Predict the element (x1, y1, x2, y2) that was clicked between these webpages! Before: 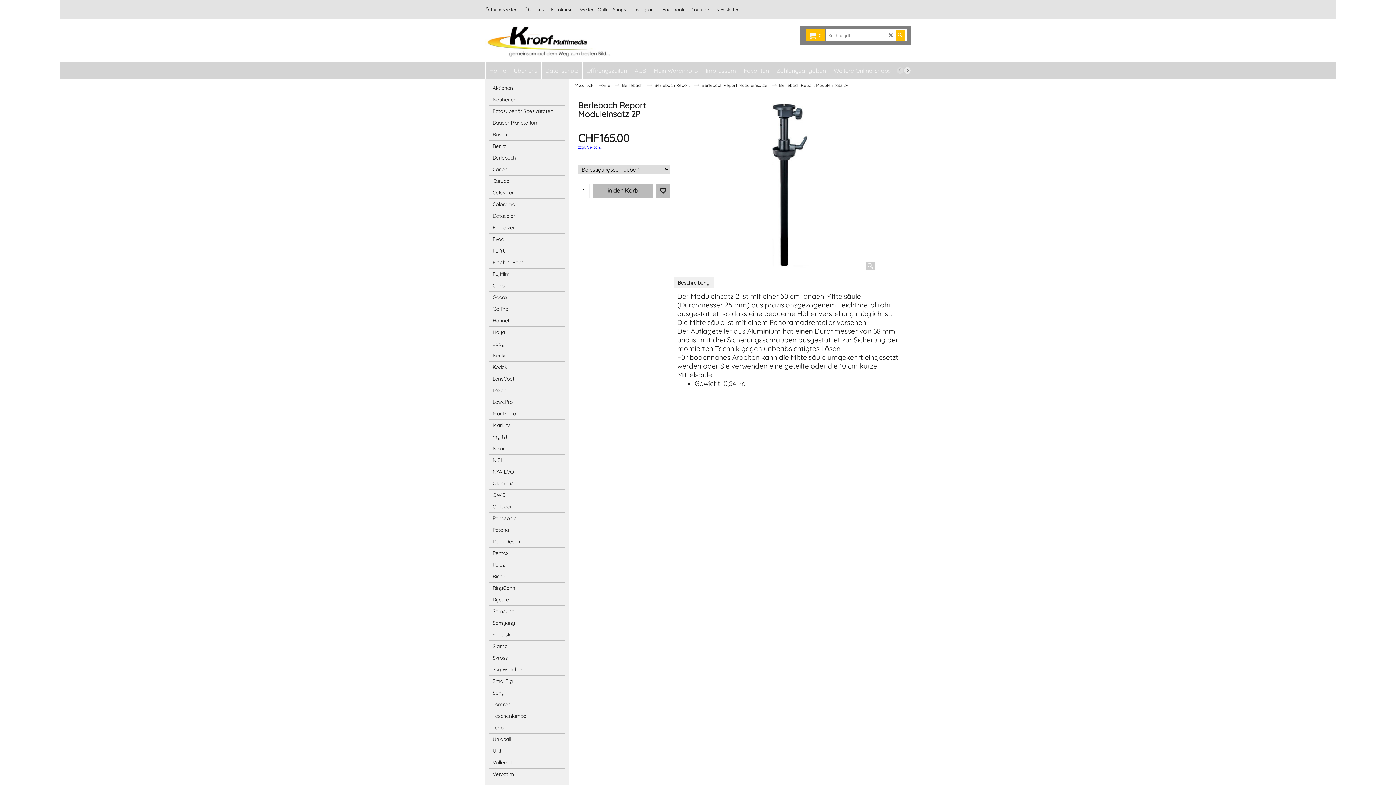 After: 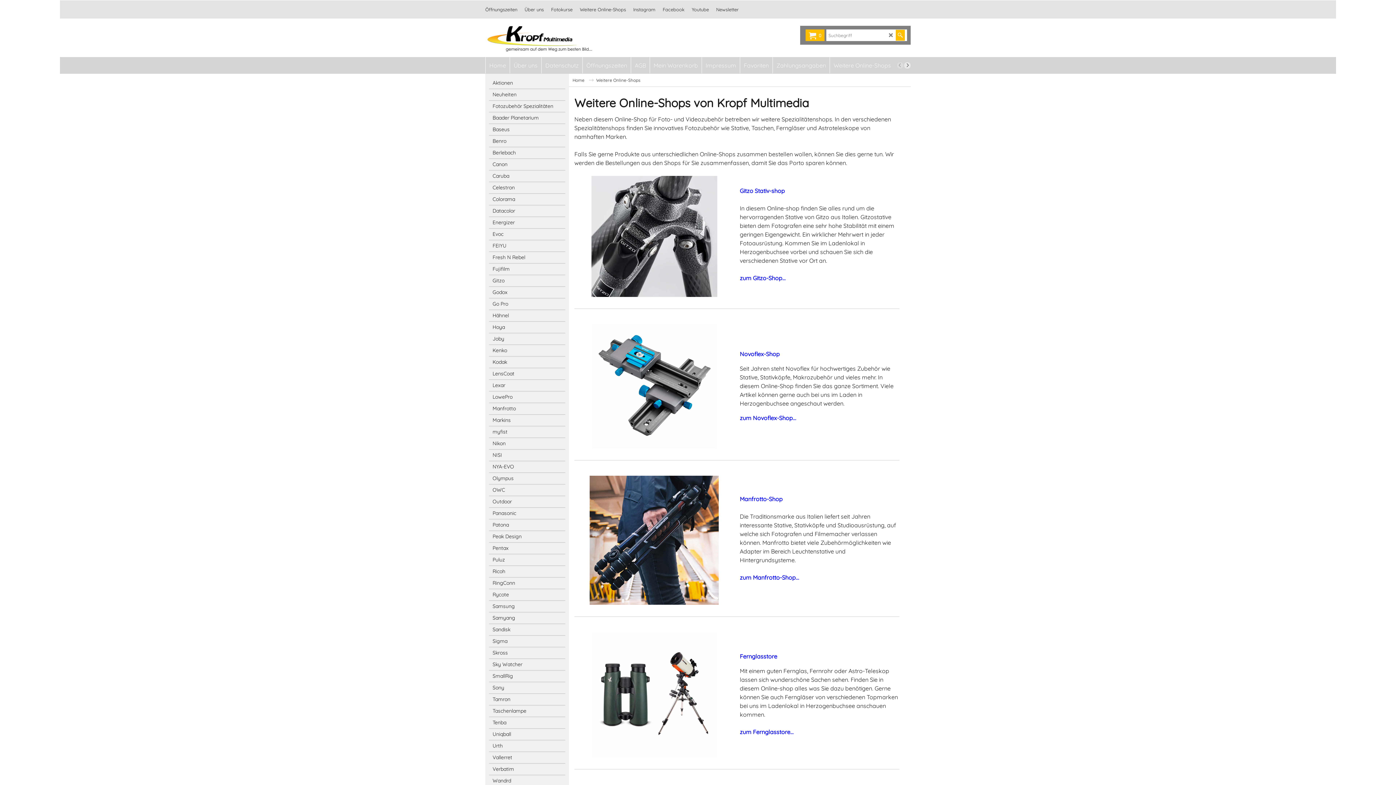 Action: label: Weitere Online-Shops bbox: (580, 0, 633, 18)